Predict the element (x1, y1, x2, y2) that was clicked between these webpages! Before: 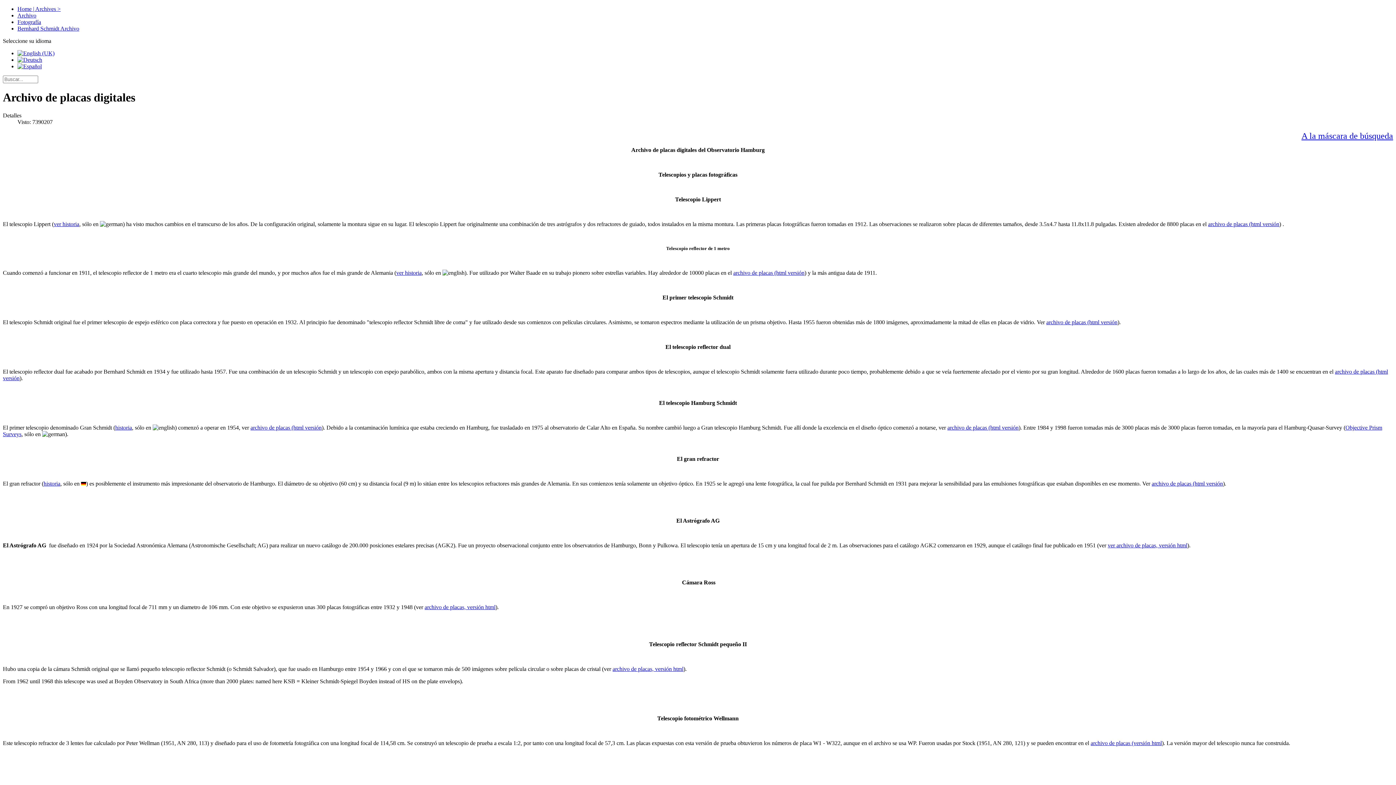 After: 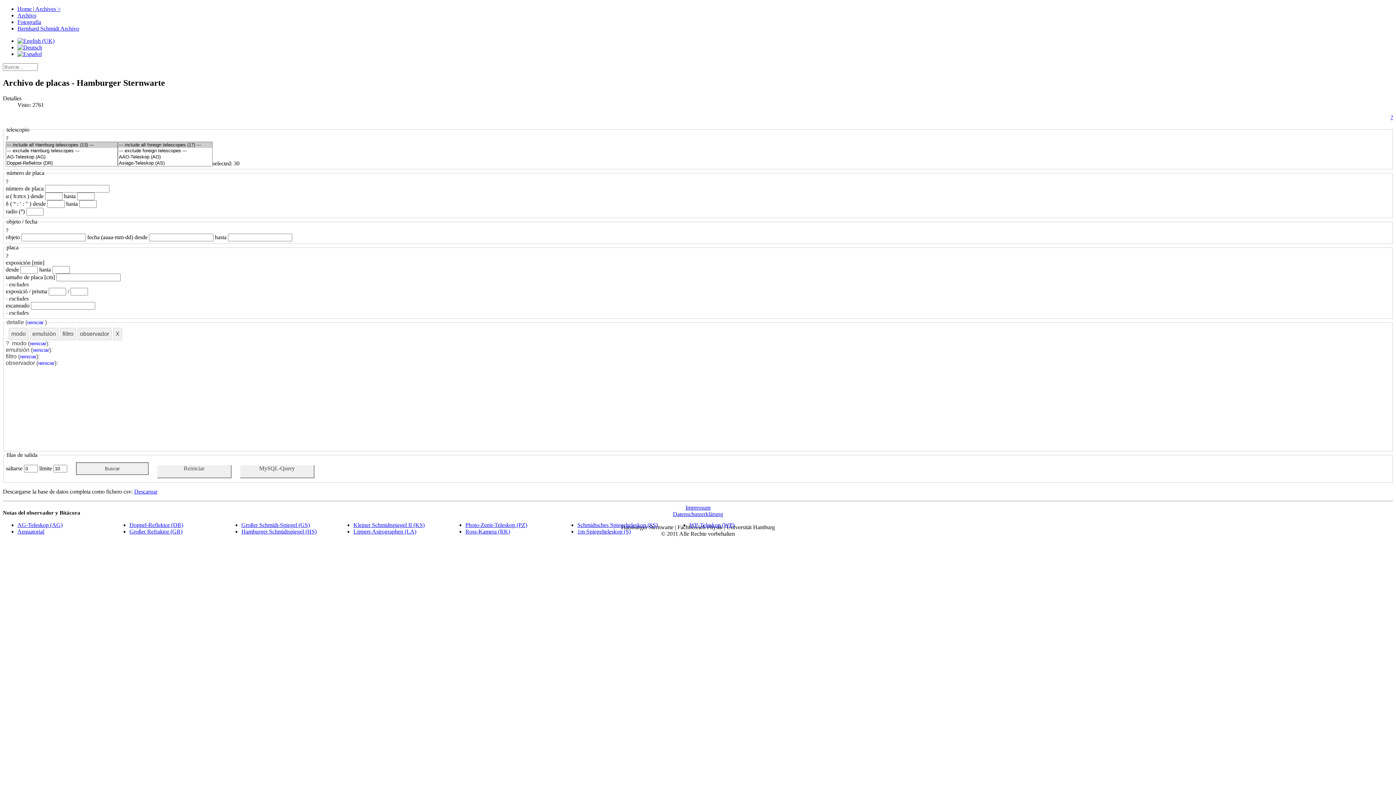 Action: bbox: (1301, 131, 1393, 140) label: A la máscara de búsqueda